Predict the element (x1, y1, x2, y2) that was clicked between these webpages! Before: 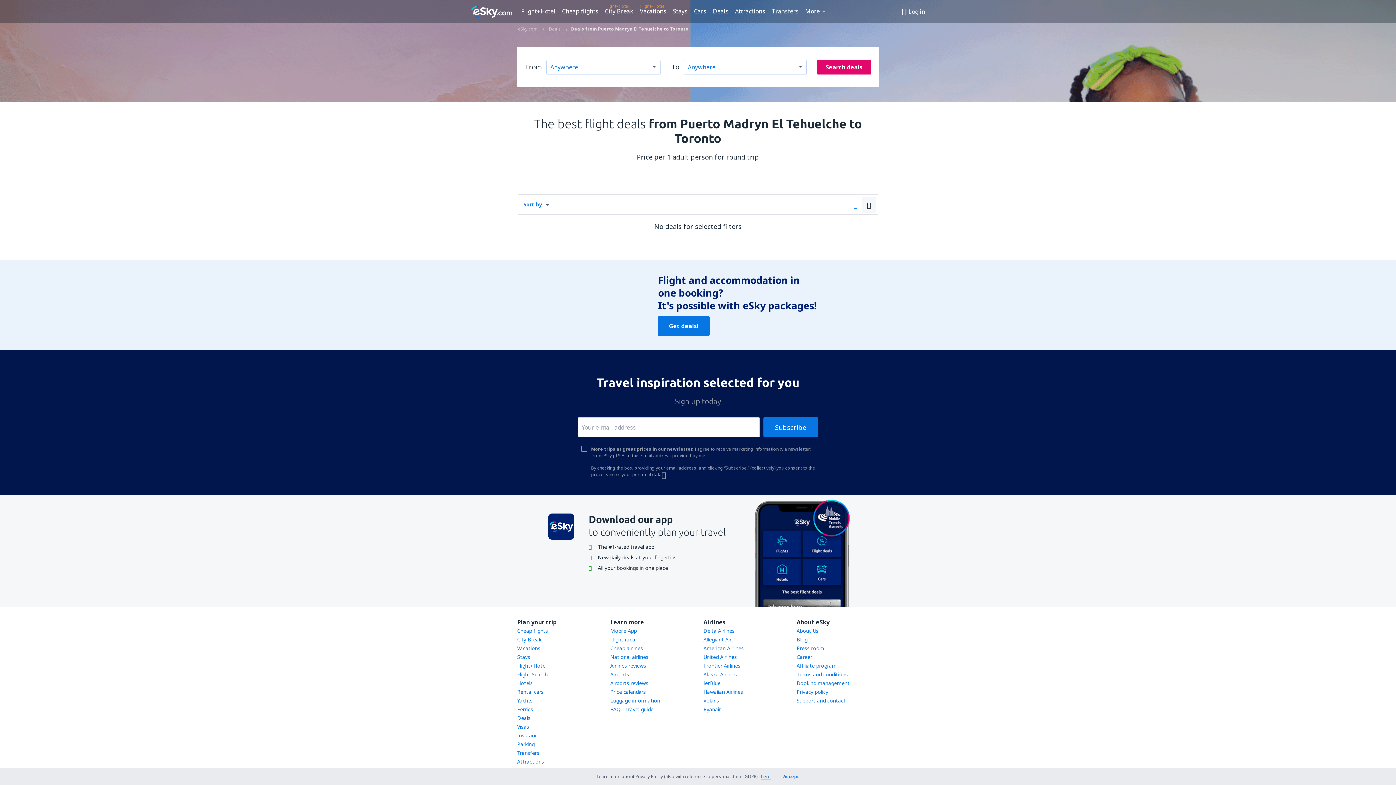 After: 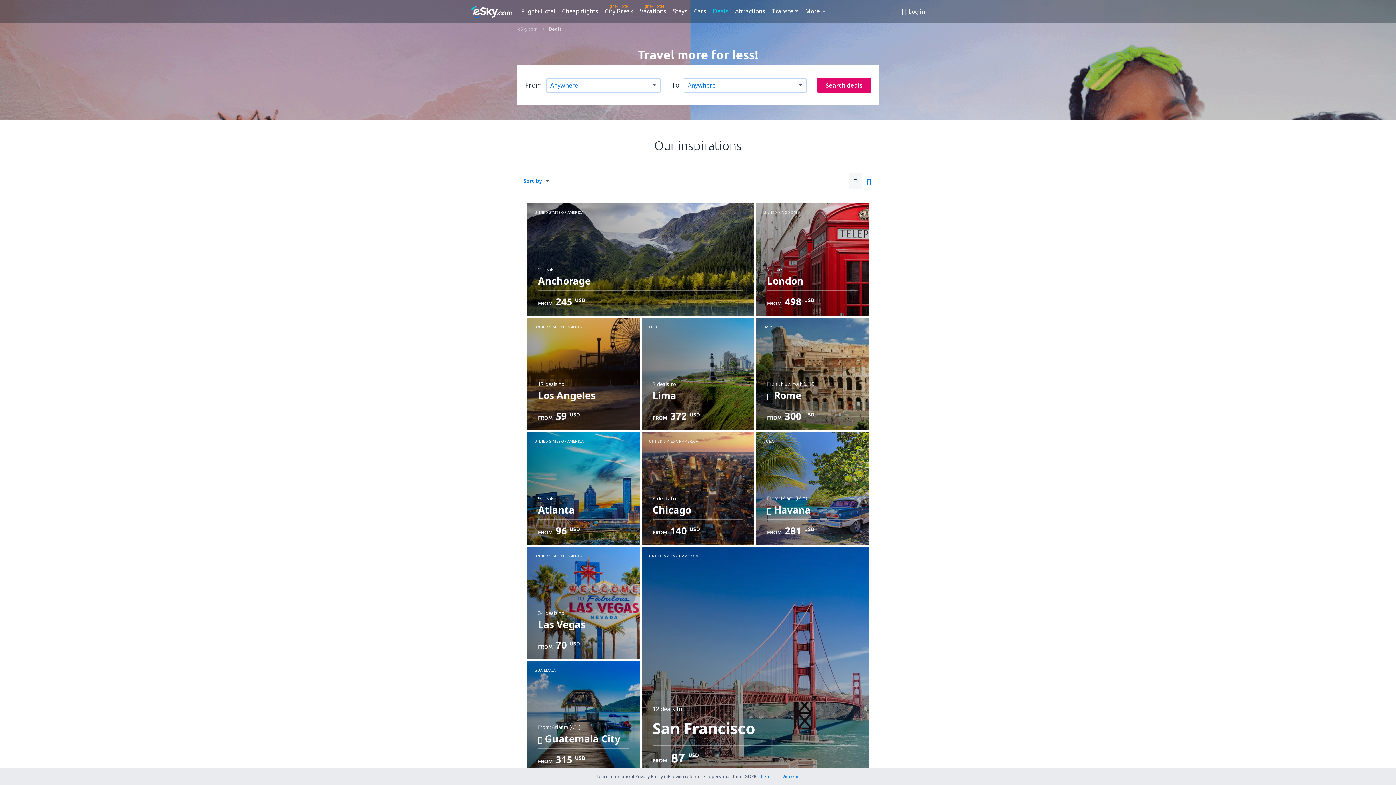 Action: bbox: (517, 714, 530, 722) label: Deals